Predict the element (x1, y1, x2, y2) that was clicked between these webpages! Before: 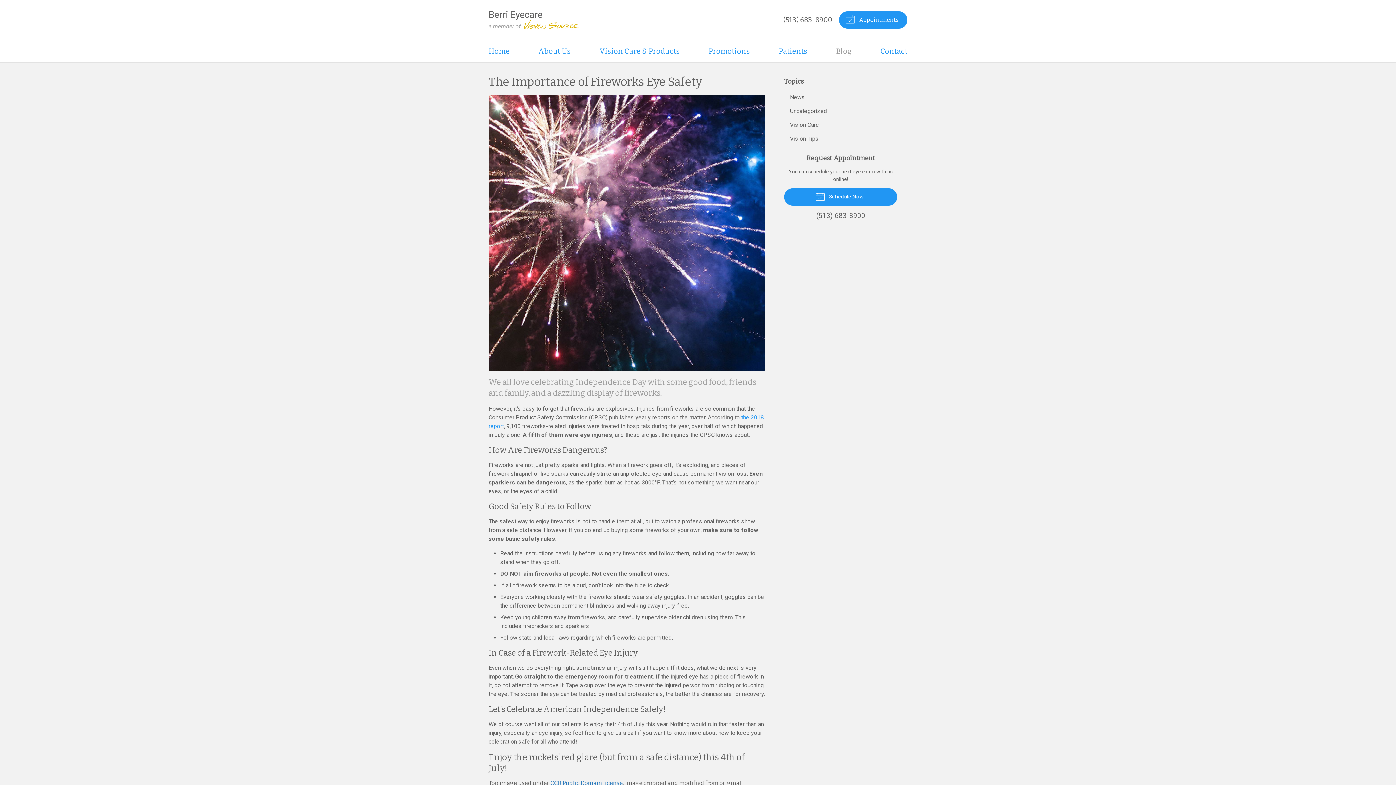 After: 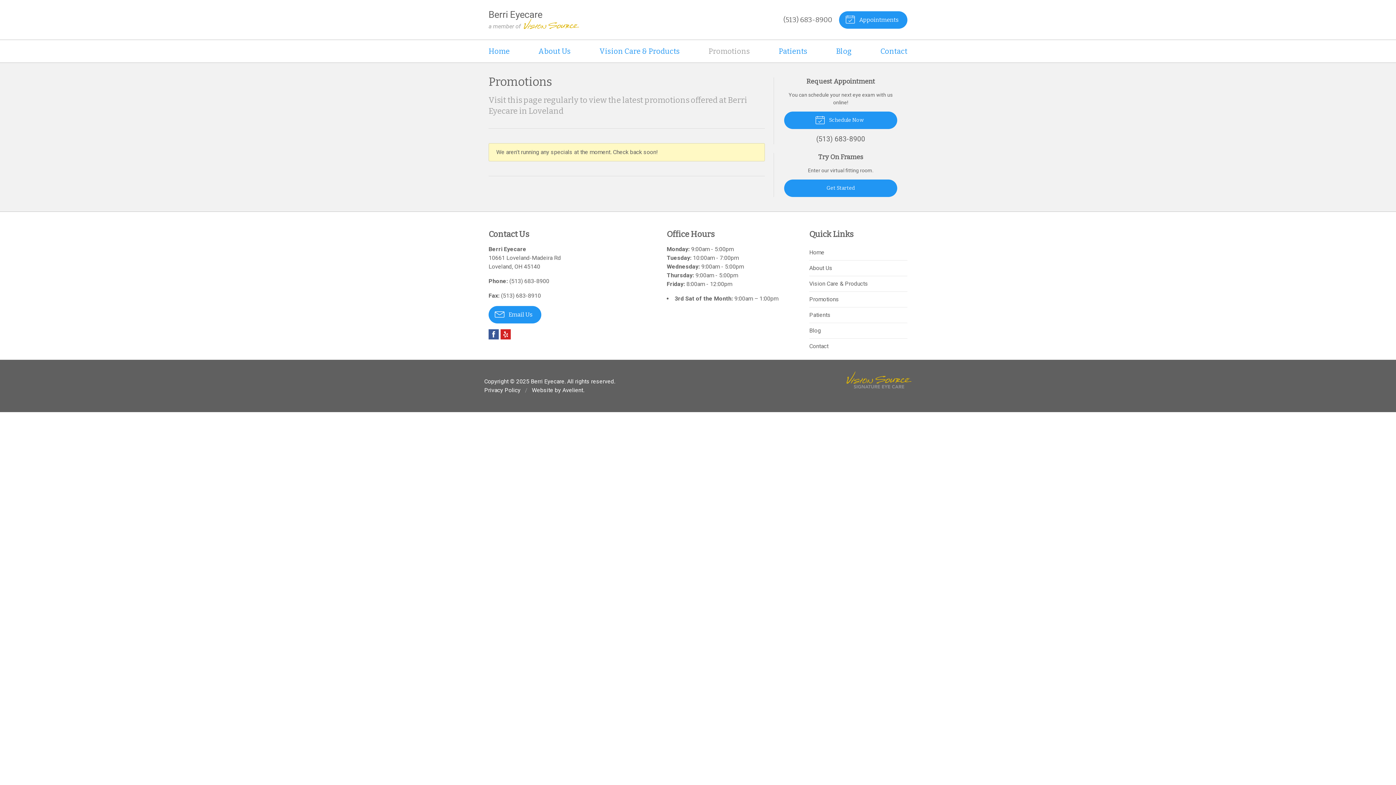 Action: bbox: (708, 41, 750, 61) label: Promotions